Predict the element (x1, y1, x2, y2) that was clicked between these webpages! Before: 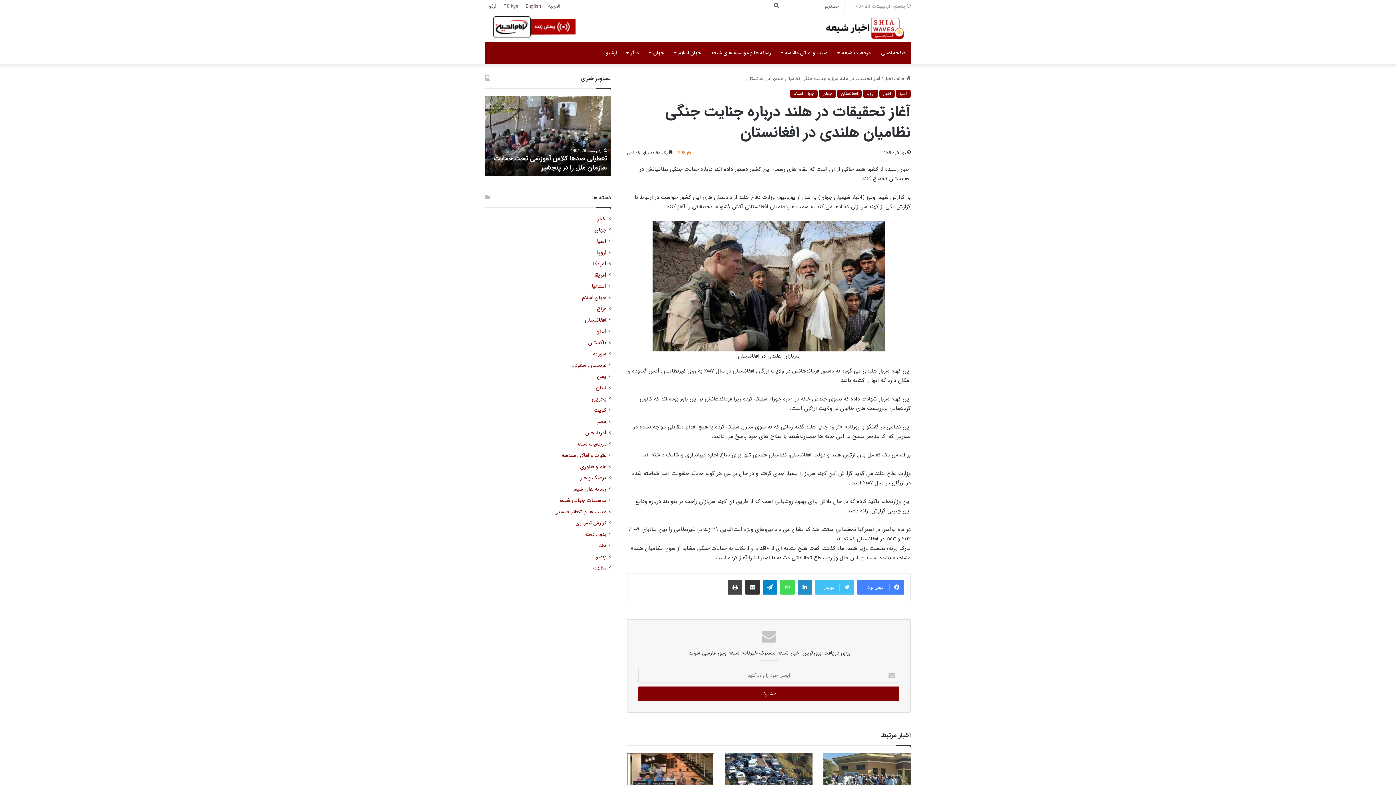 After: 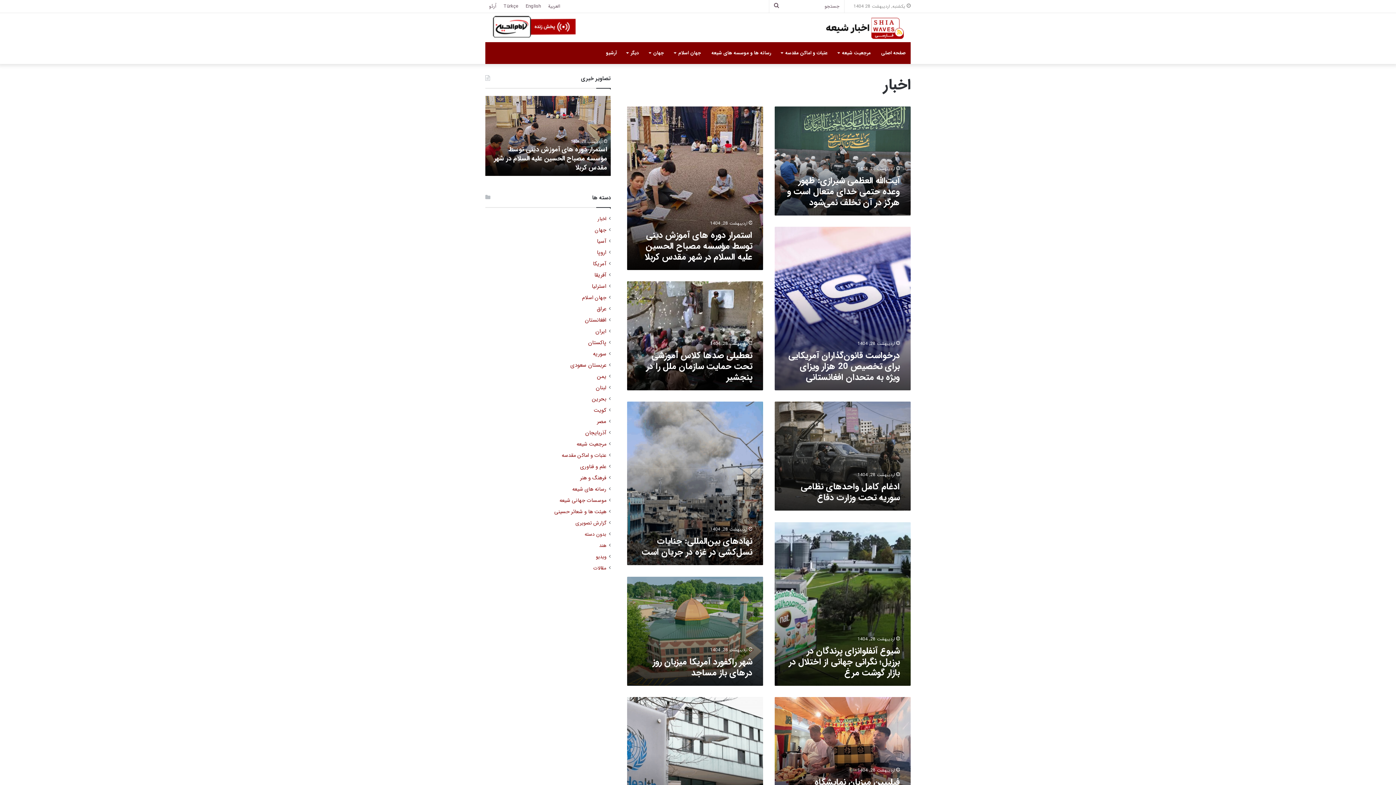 Action: label: اخبار bbox: (879, 89, 894, 97)